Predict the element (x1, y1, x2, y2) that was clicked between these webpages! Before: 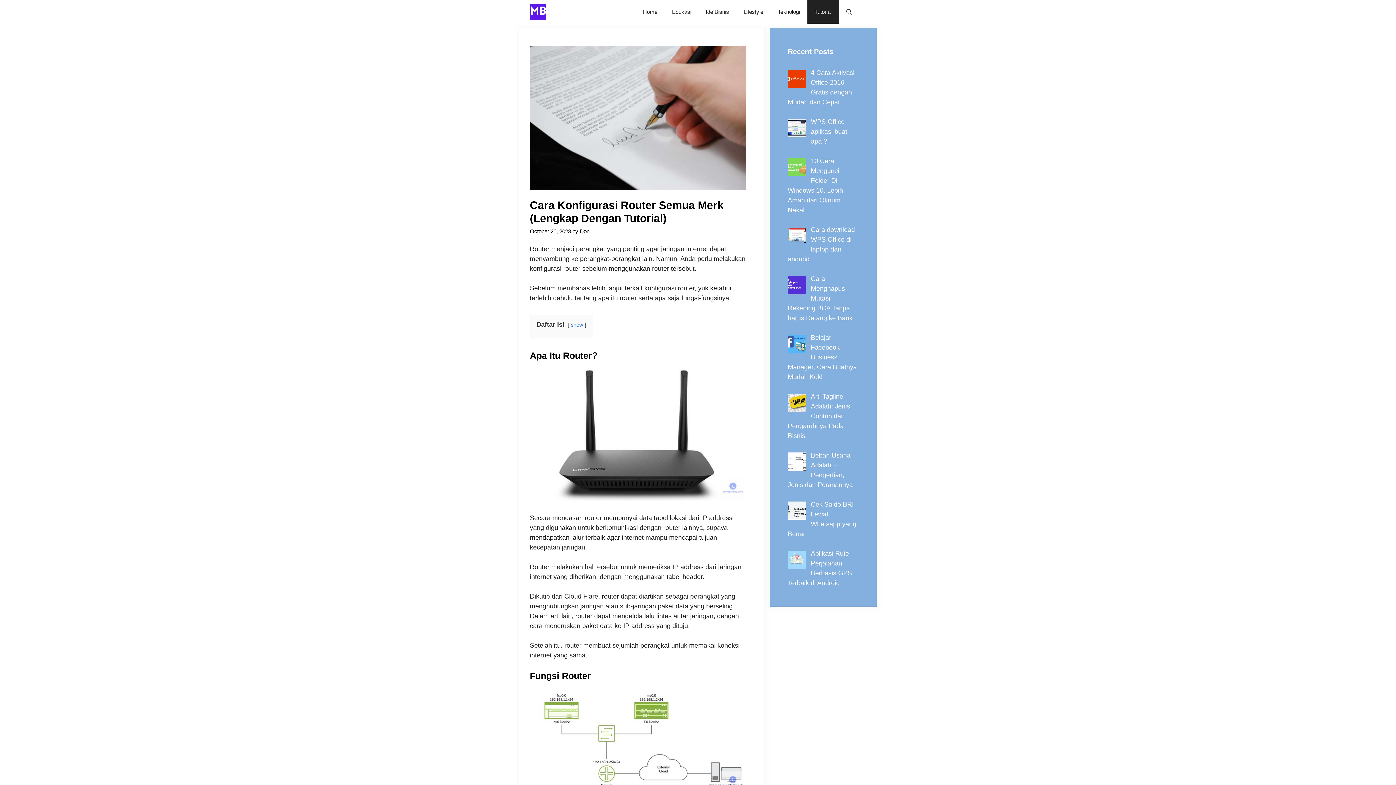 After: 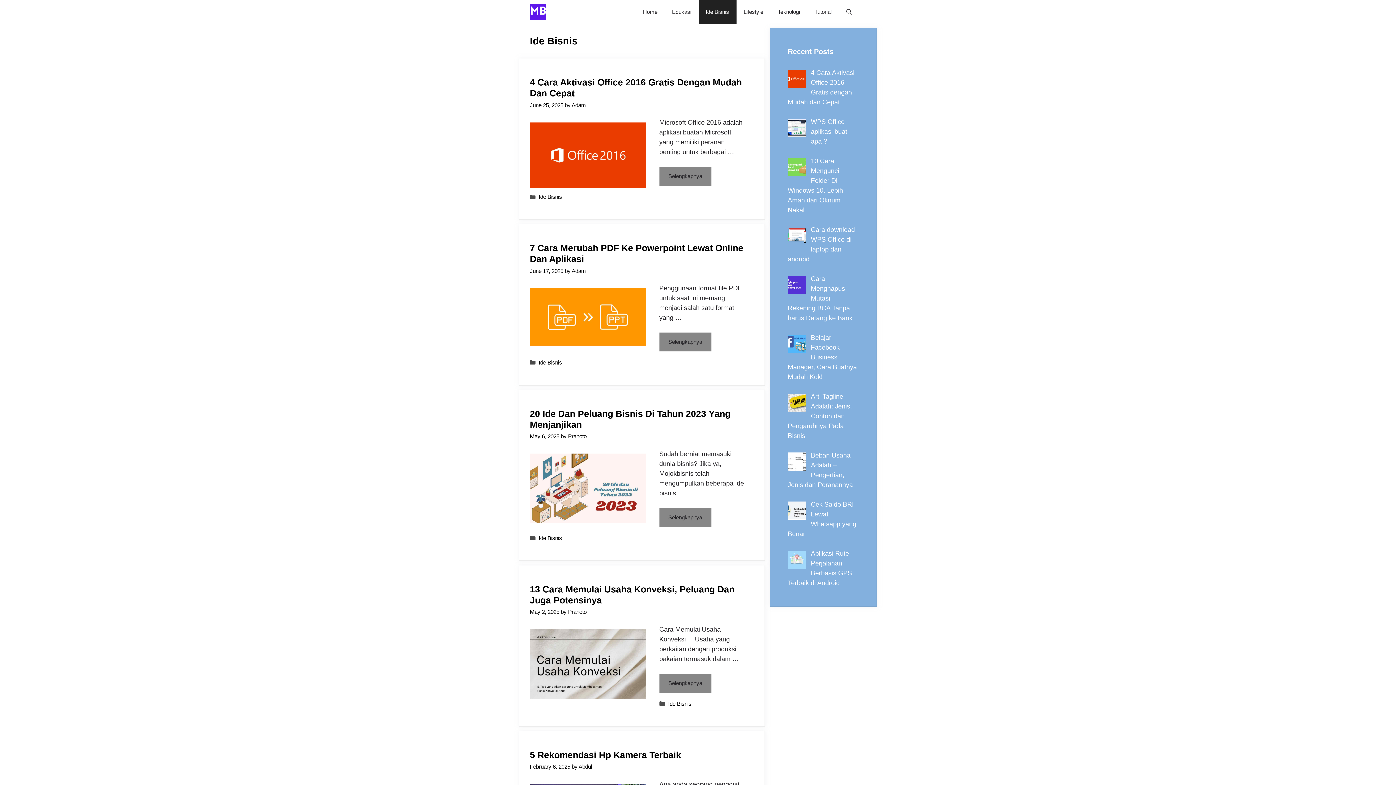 Action: label: Ide Bisnis bbox: (698, 0, 736, 23)